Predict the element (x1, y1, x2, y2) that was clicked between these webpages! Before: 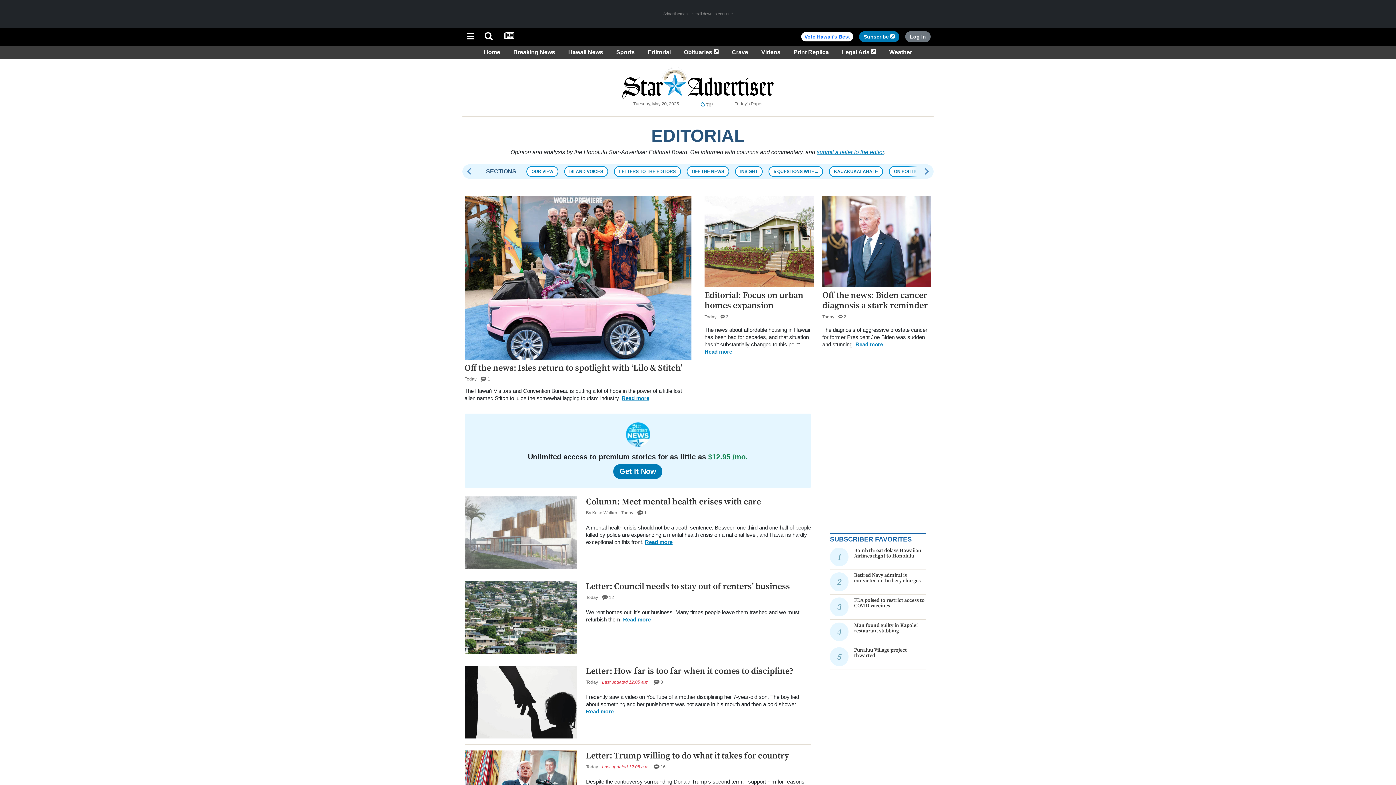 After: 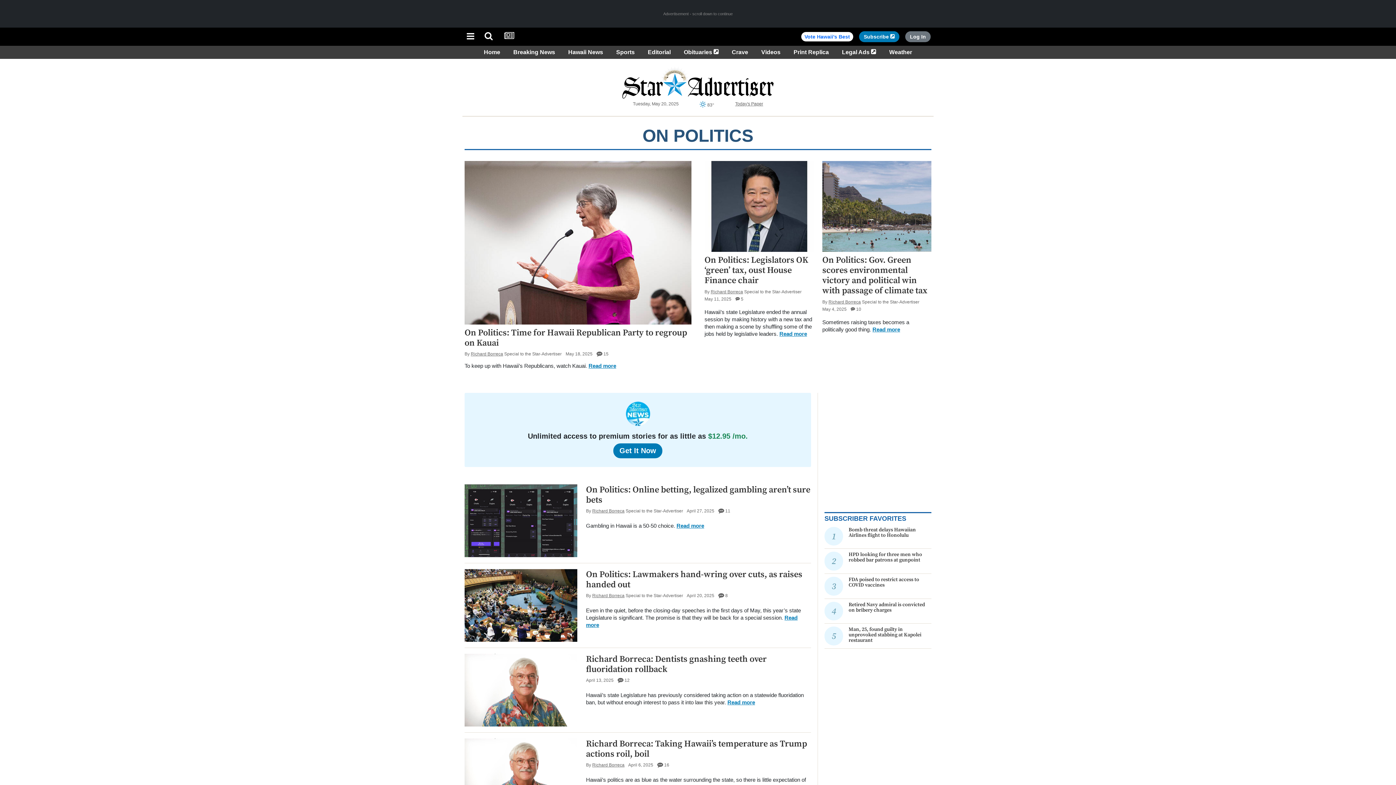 Action: bbox: (894, 166, 921, 176) label: ON POLITICS